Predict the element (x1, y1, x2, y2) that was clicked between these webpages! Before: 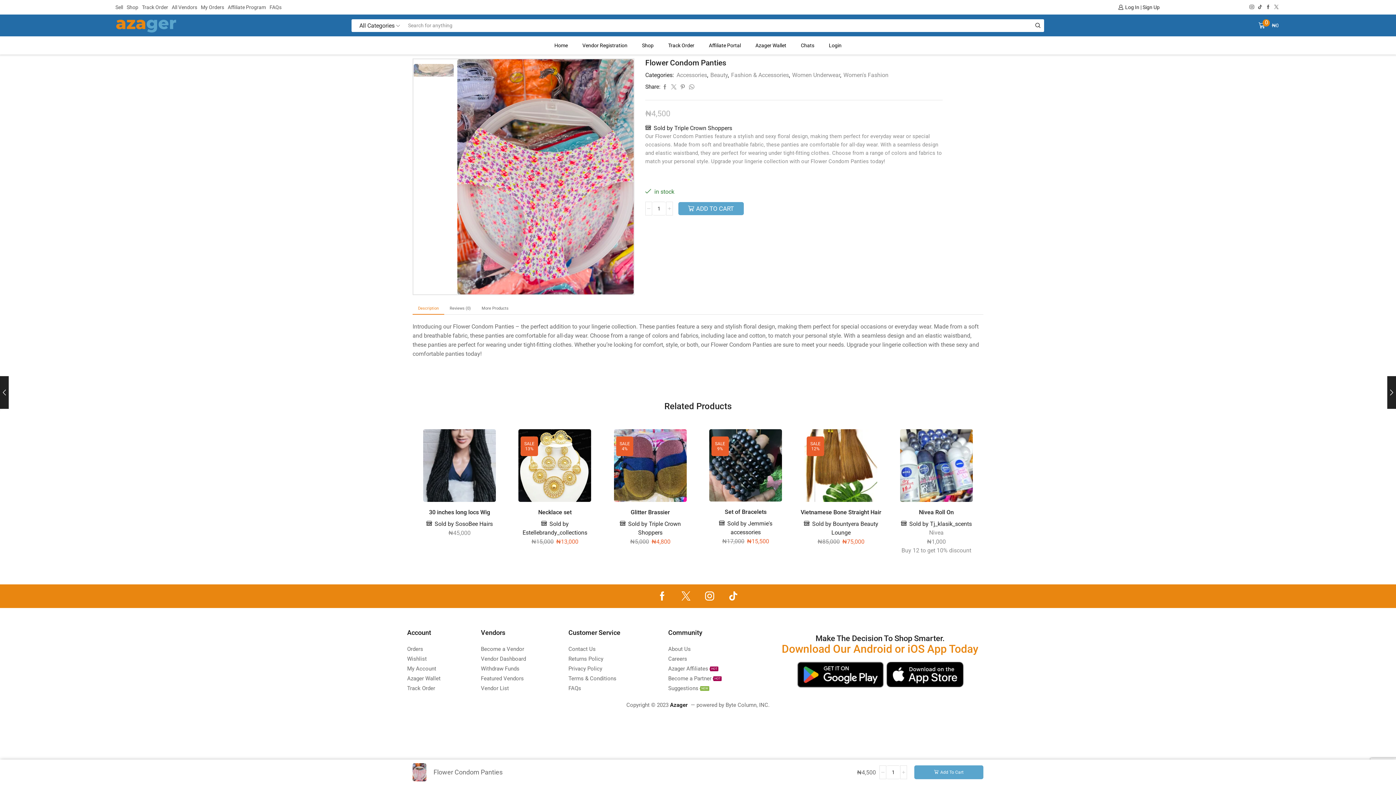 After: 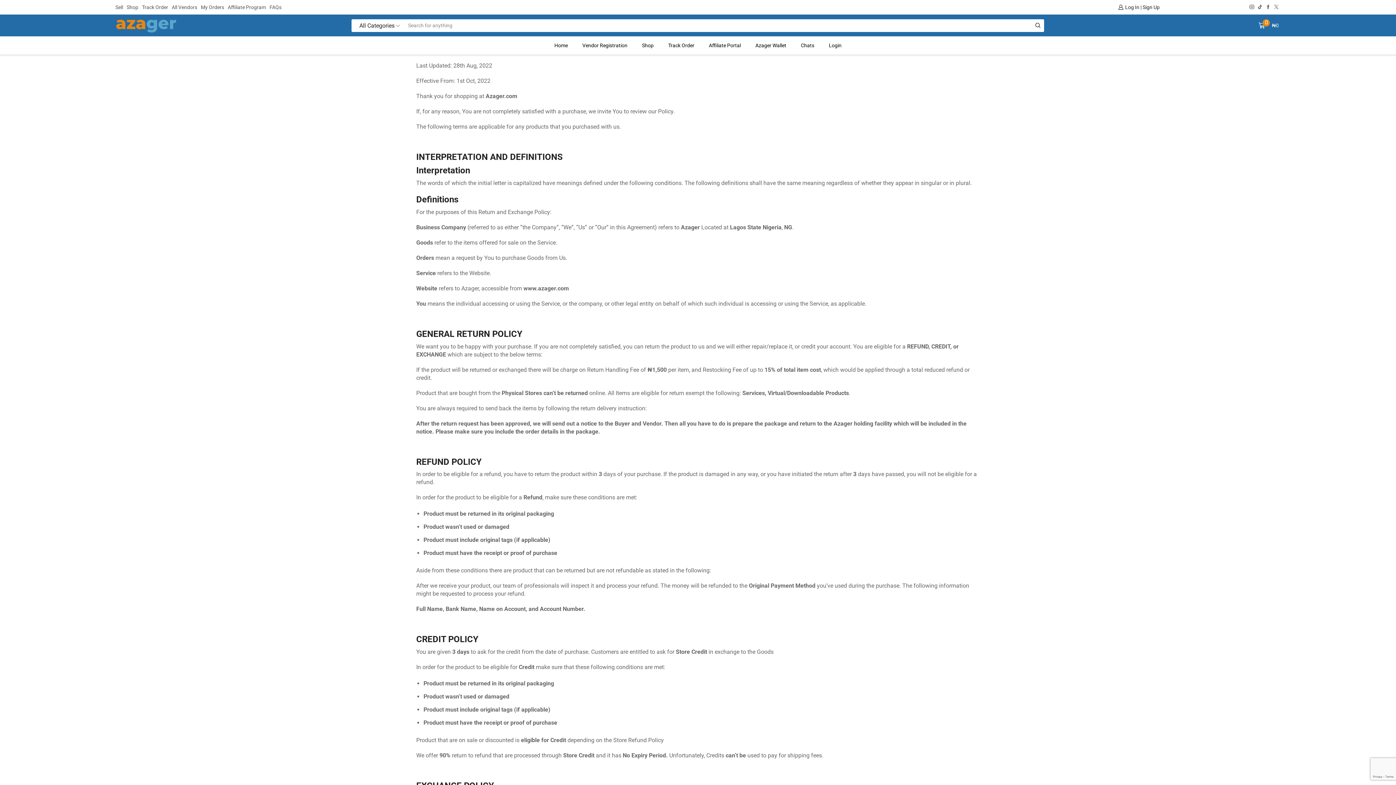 Action: bbox: (568, 654, 603, 664) label: Returns Policy